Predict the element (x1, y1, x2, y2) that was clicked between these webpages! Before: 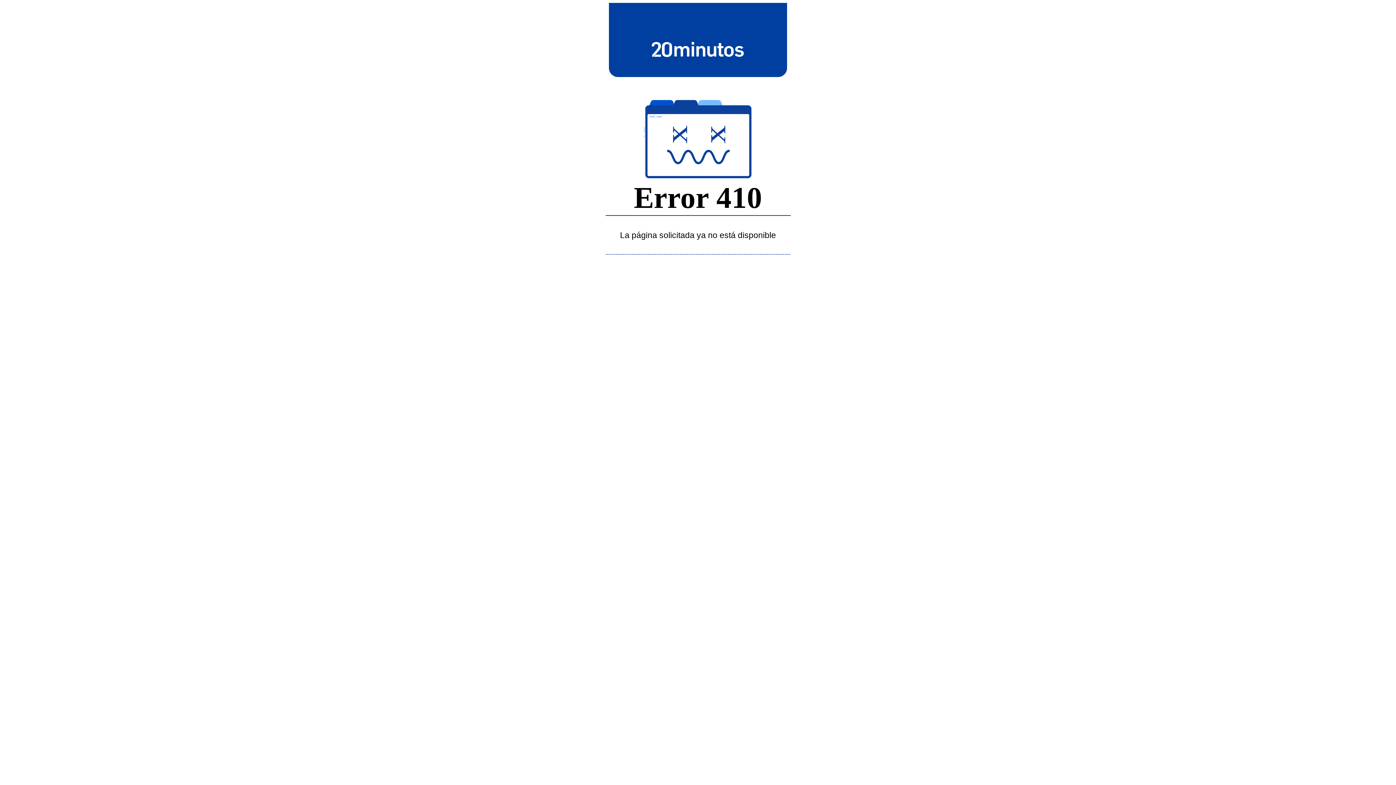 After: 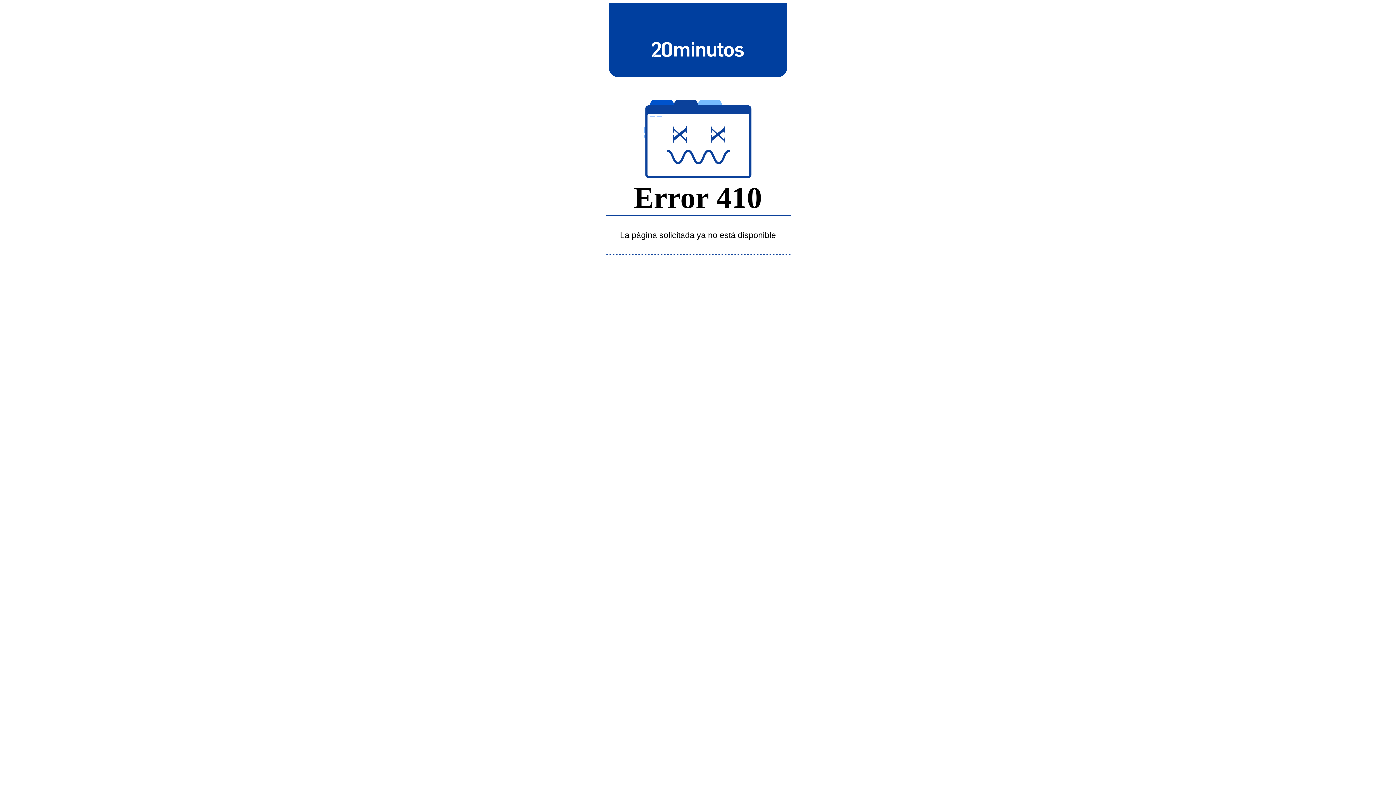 Action: bbox: (643, 39, 752, 58)